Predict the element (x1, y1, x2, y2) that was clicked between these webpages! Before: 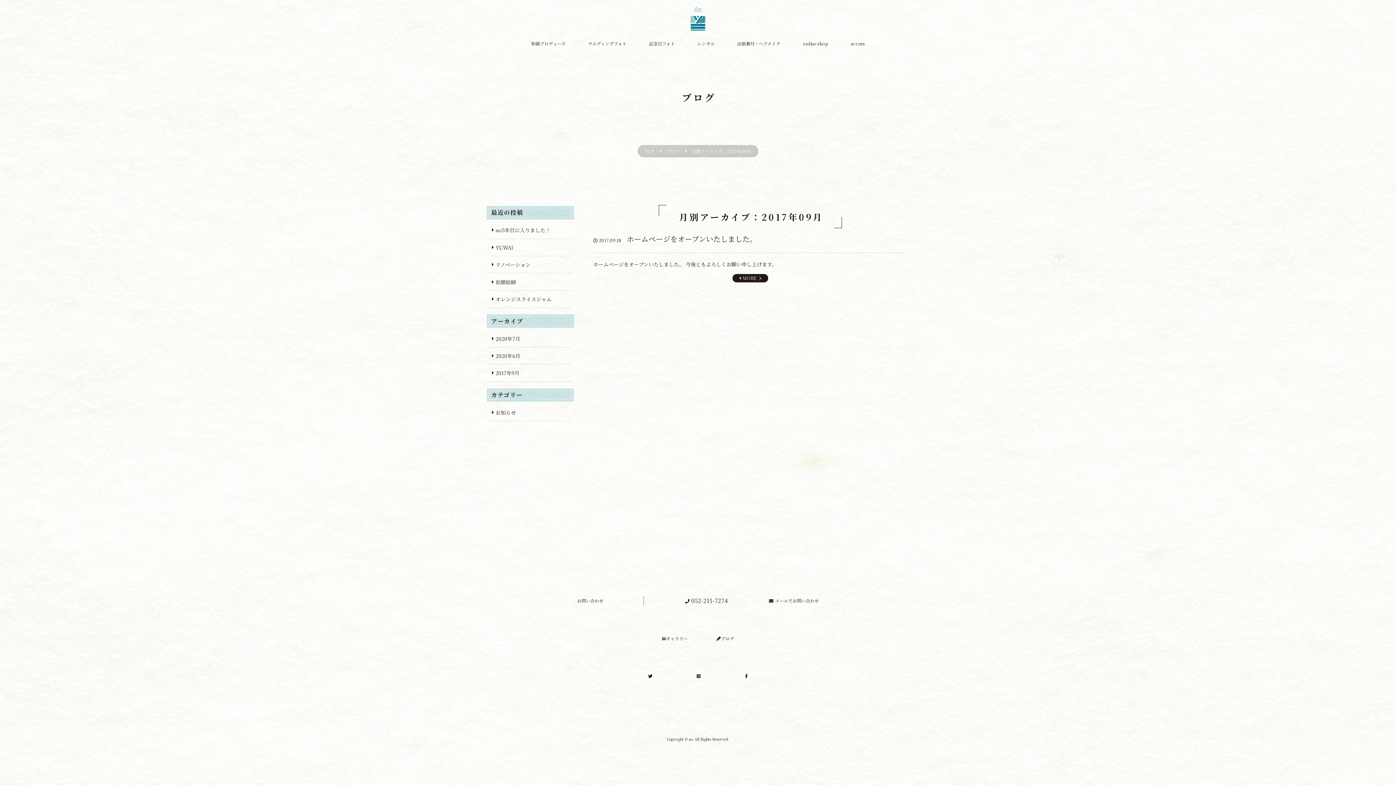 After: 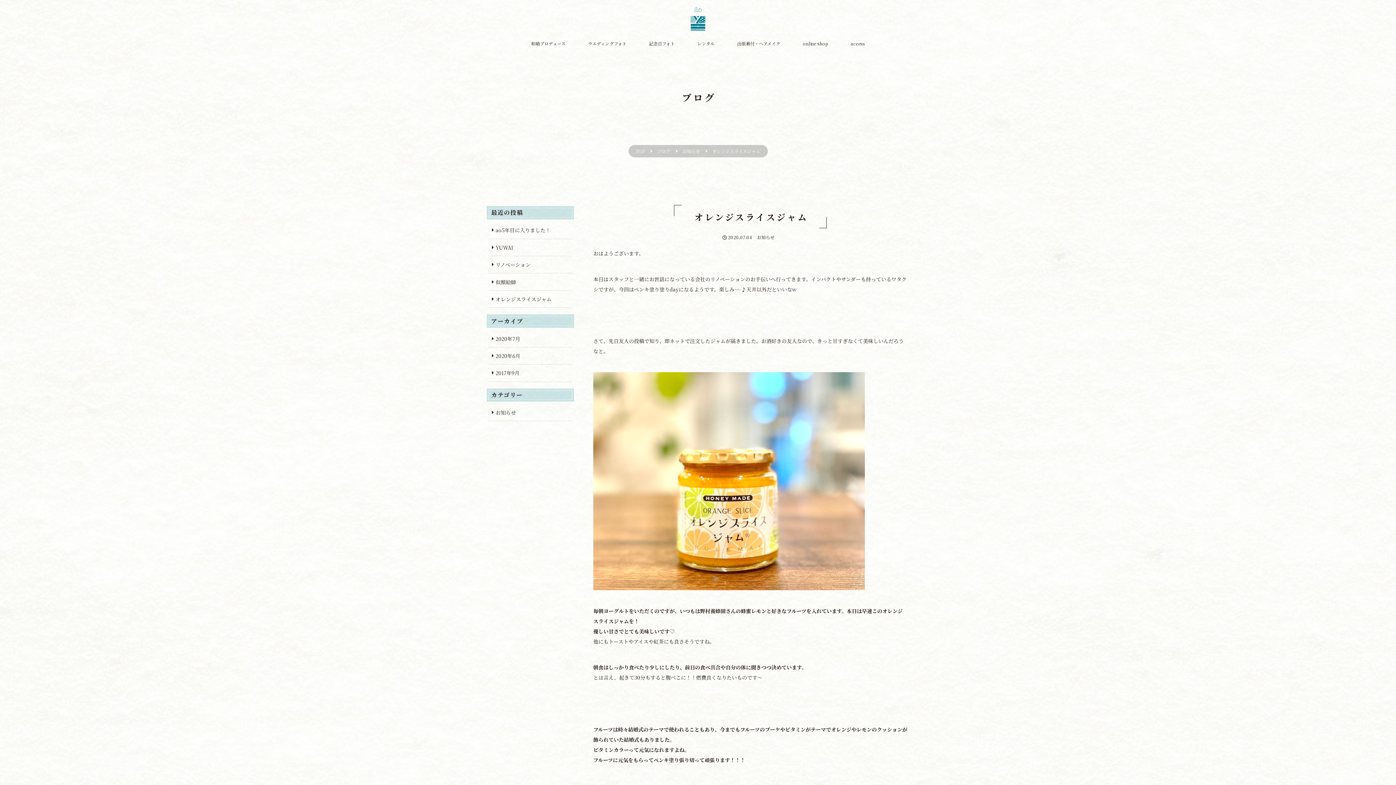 Action: bbox: (488, 290, 572, 307) label: オレンジスライスジャム